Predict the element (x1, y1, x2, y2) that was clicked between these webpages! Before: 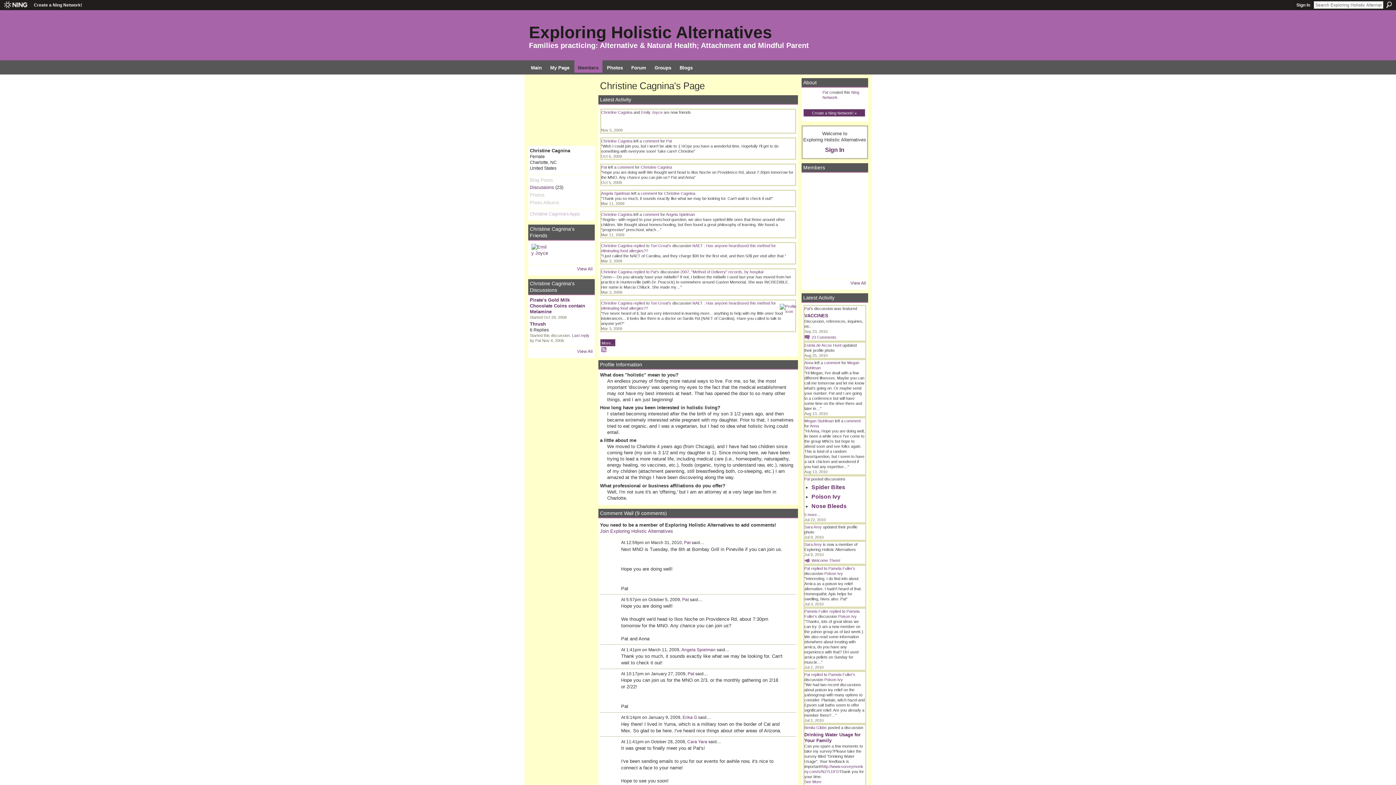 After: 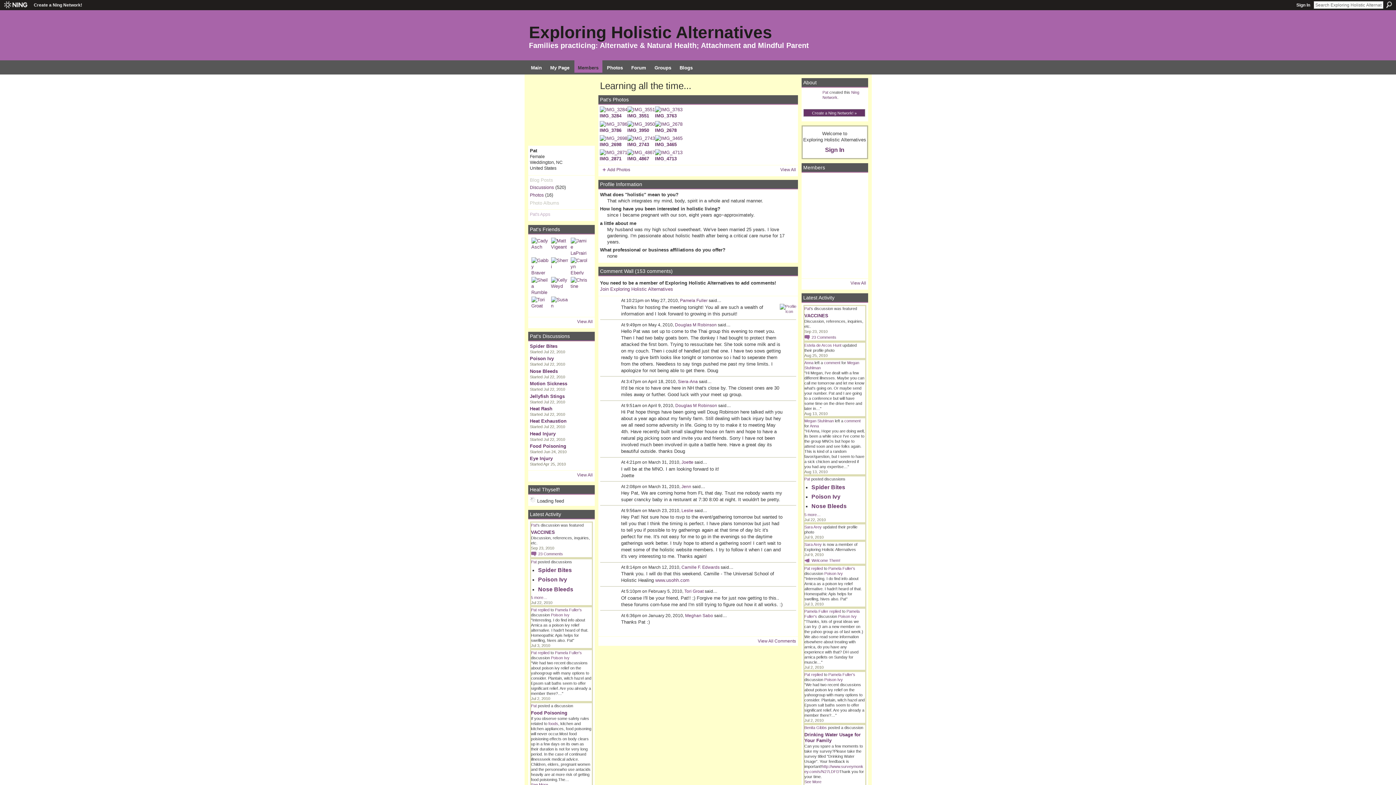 Action: label: Pat bbox: (682, 597, 688, 602)